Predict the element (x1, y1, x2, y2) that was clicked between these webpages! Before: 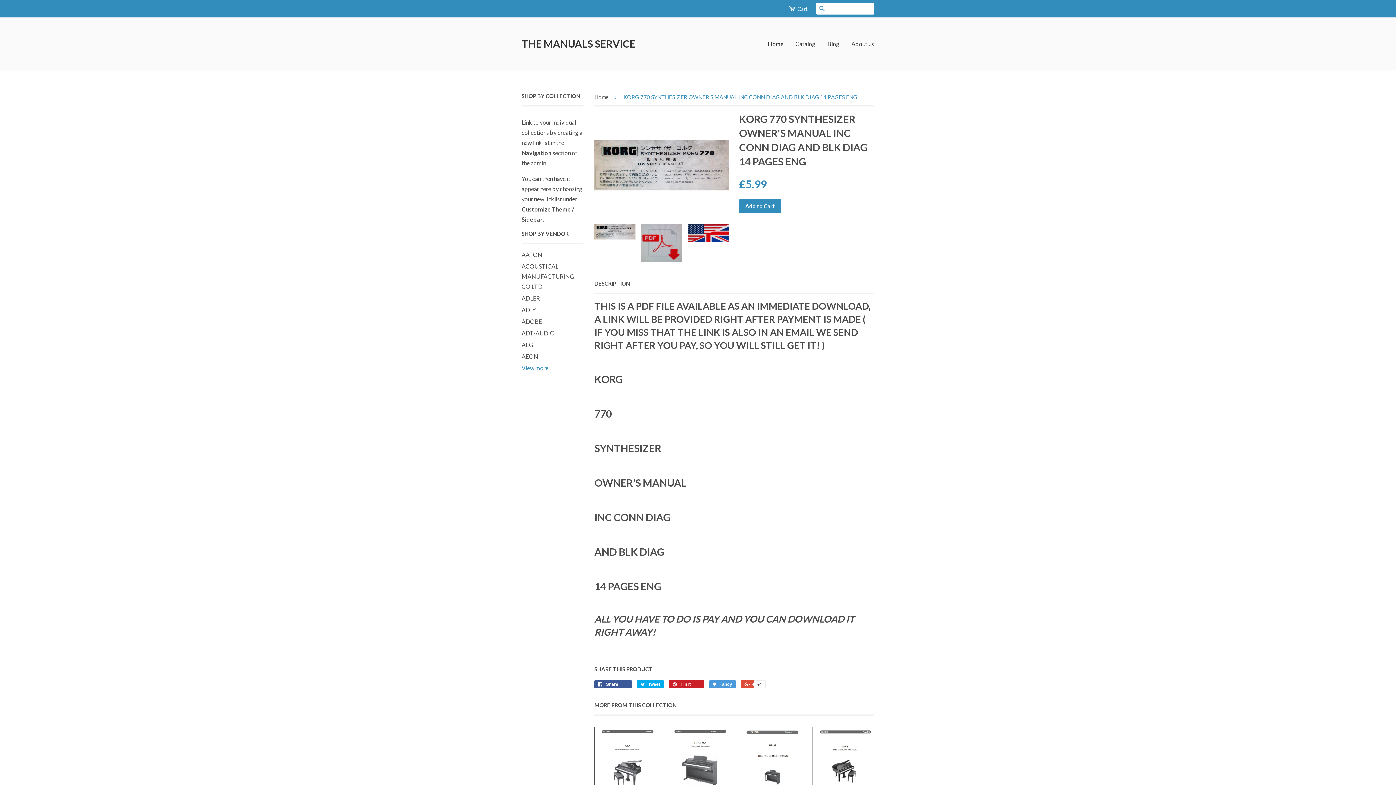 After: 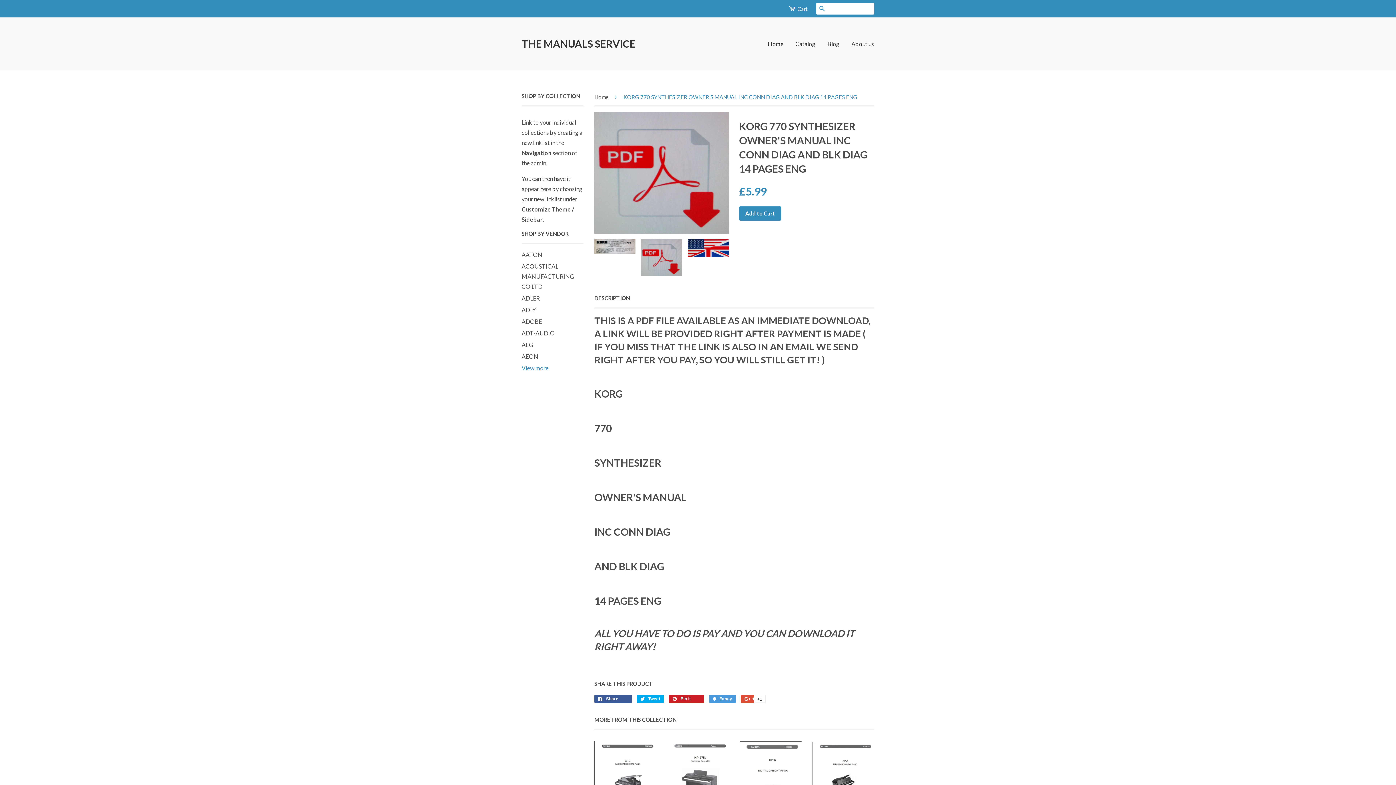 Action: bbox: (641, 224, 682, 261)